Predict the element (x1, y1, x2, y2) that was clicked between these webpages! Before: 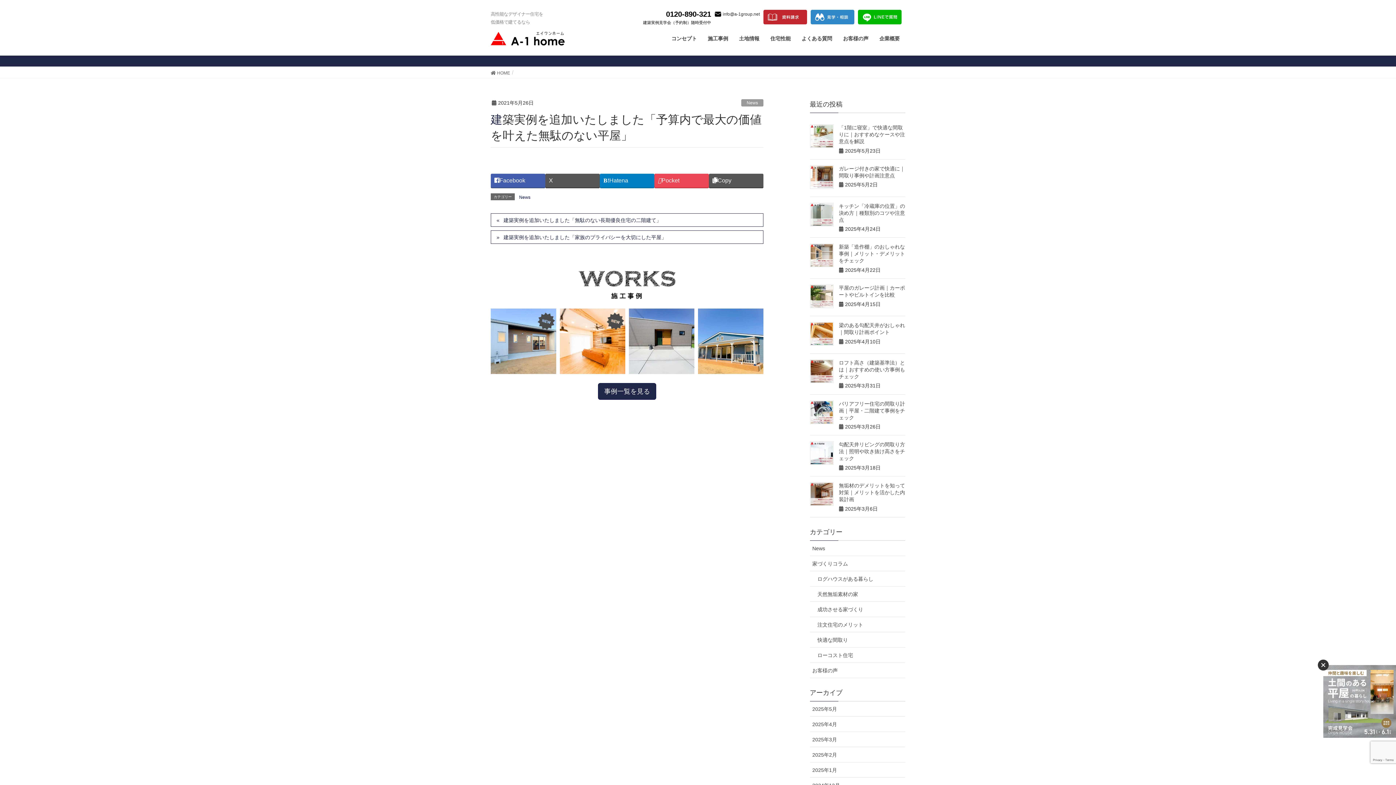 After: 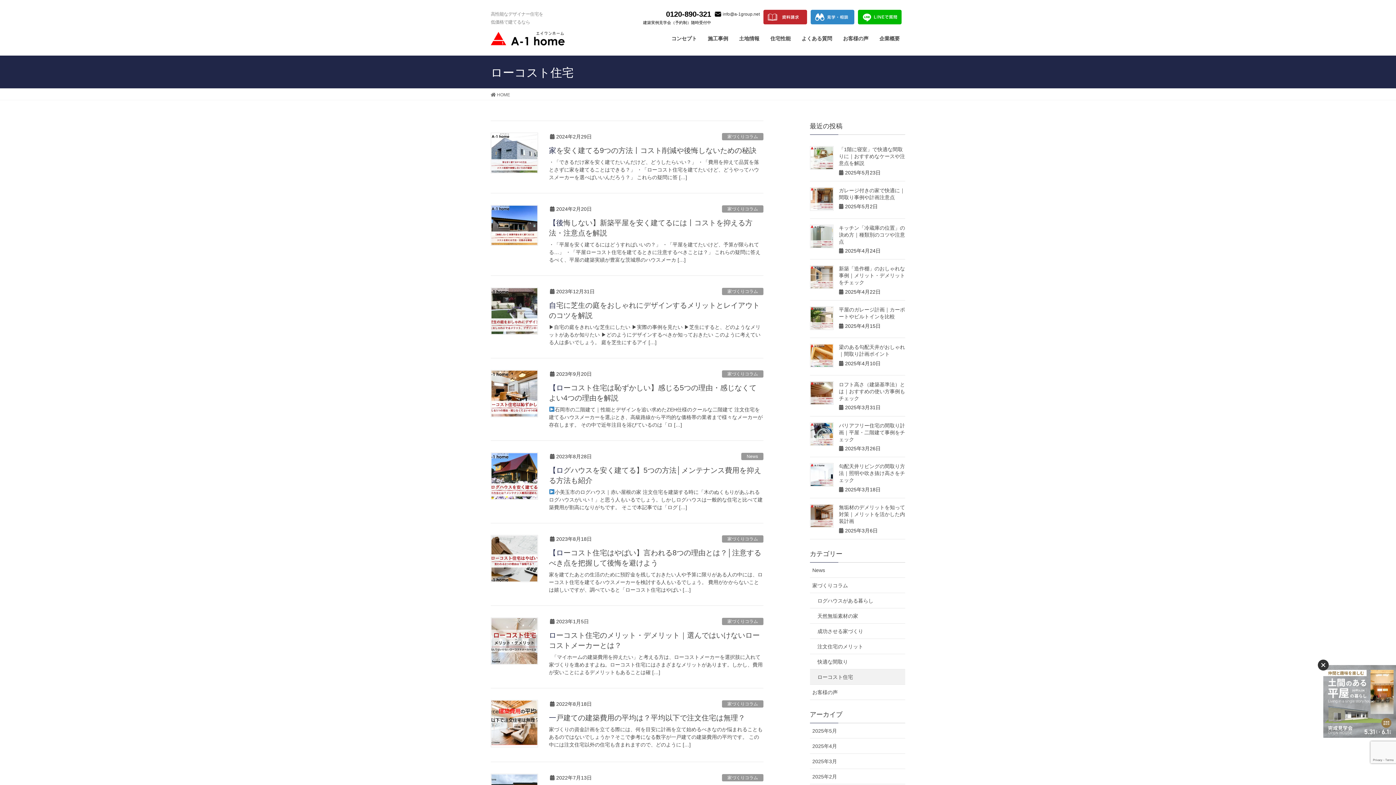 Action: label: ローコスト住宅 bbox: (810, 647, 905, 663)